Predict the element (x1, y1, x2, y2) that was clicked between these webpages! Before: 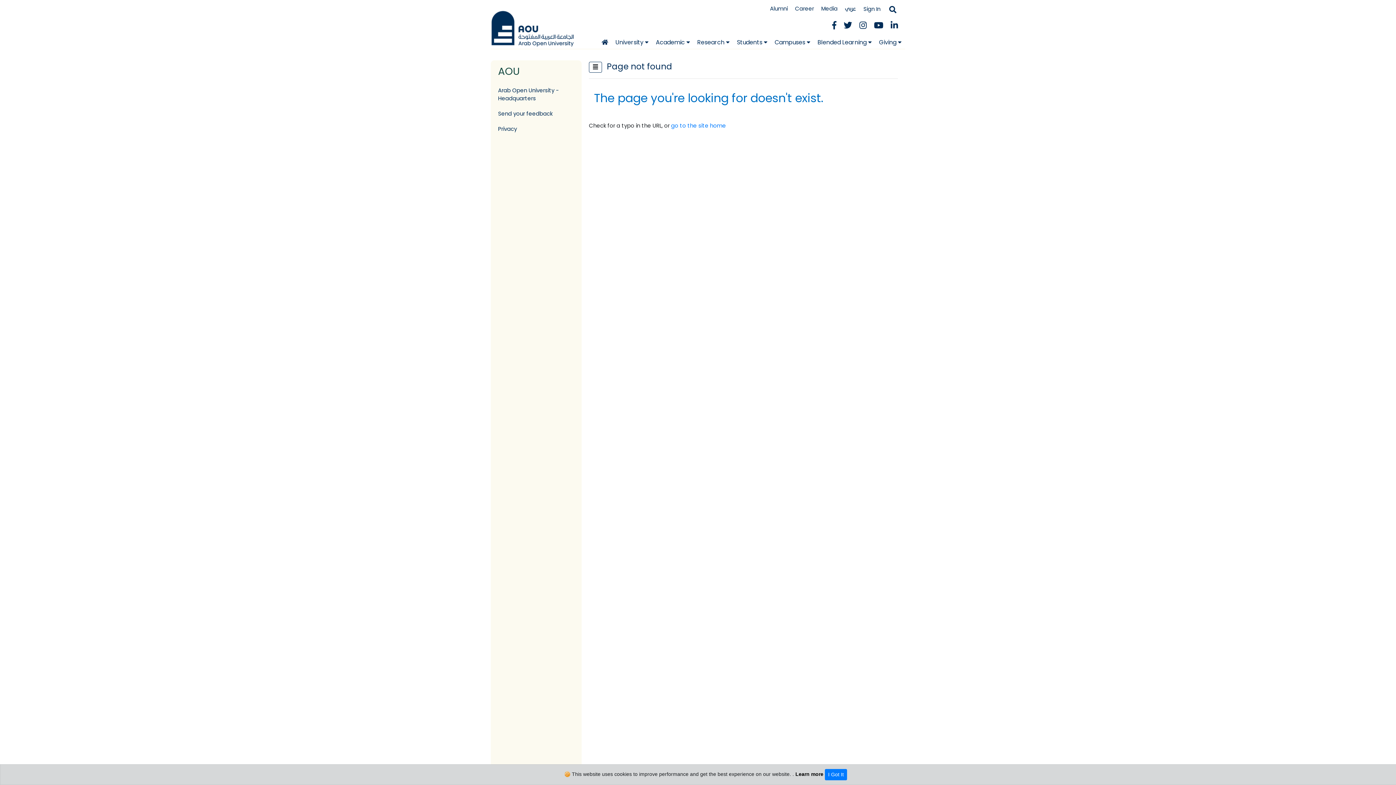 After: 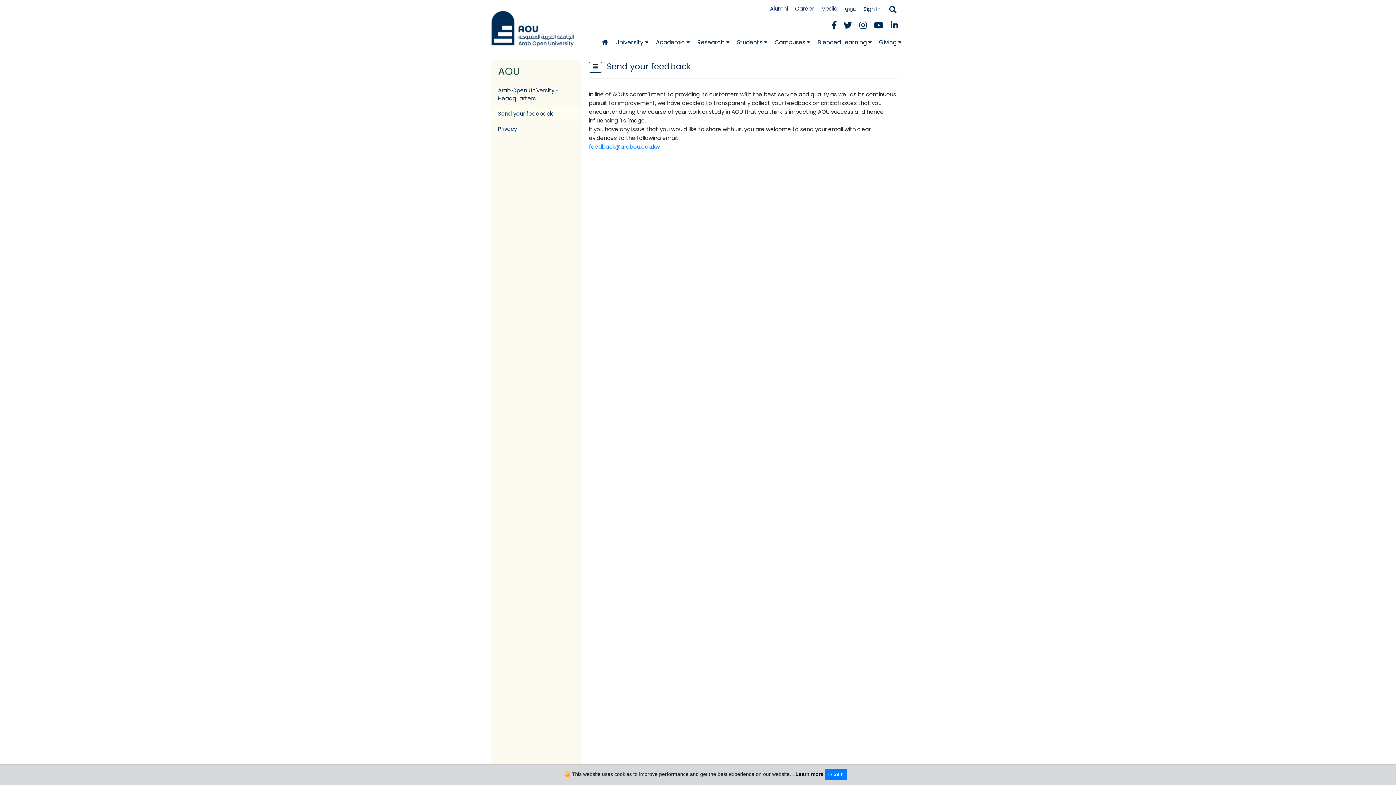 Action: label: Send your feedback bbox: (490, 106, 581, 121)